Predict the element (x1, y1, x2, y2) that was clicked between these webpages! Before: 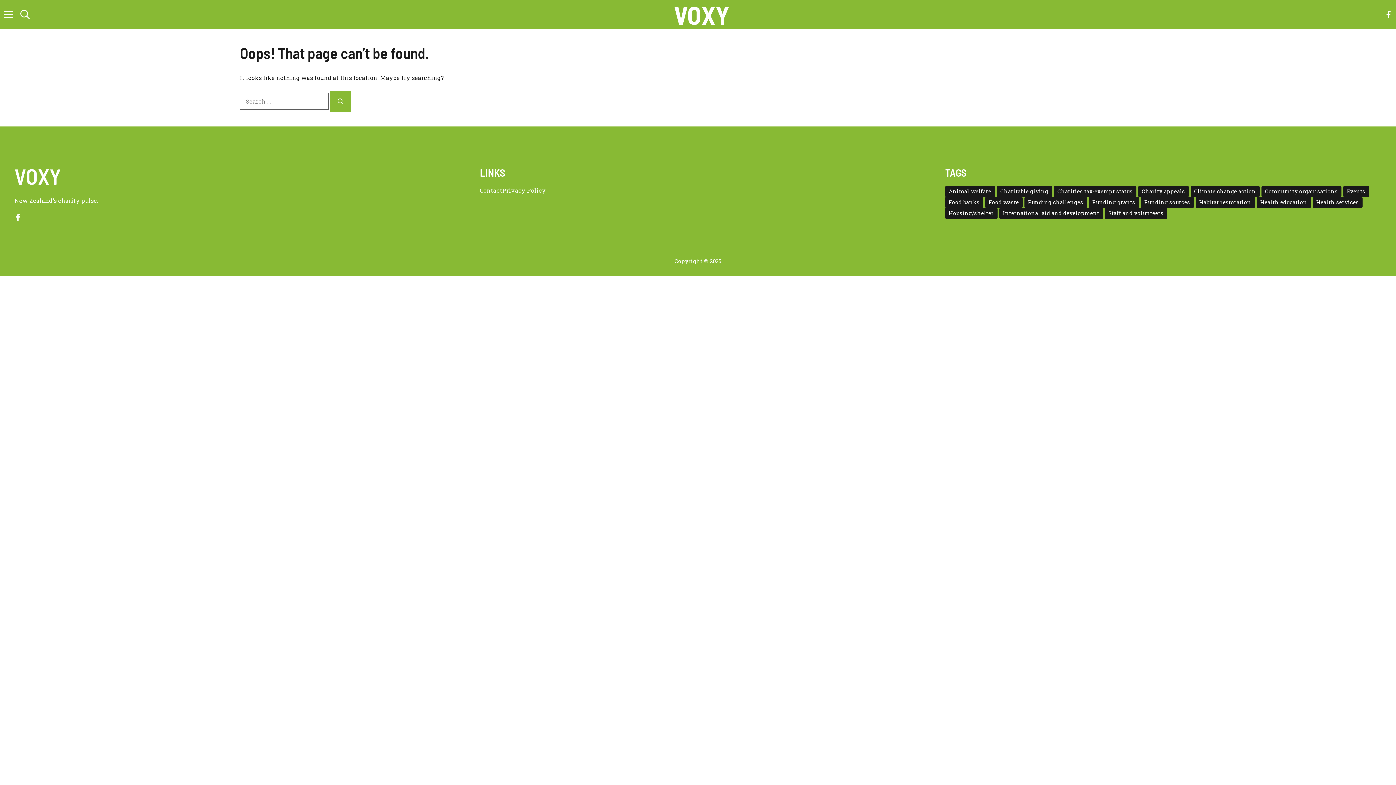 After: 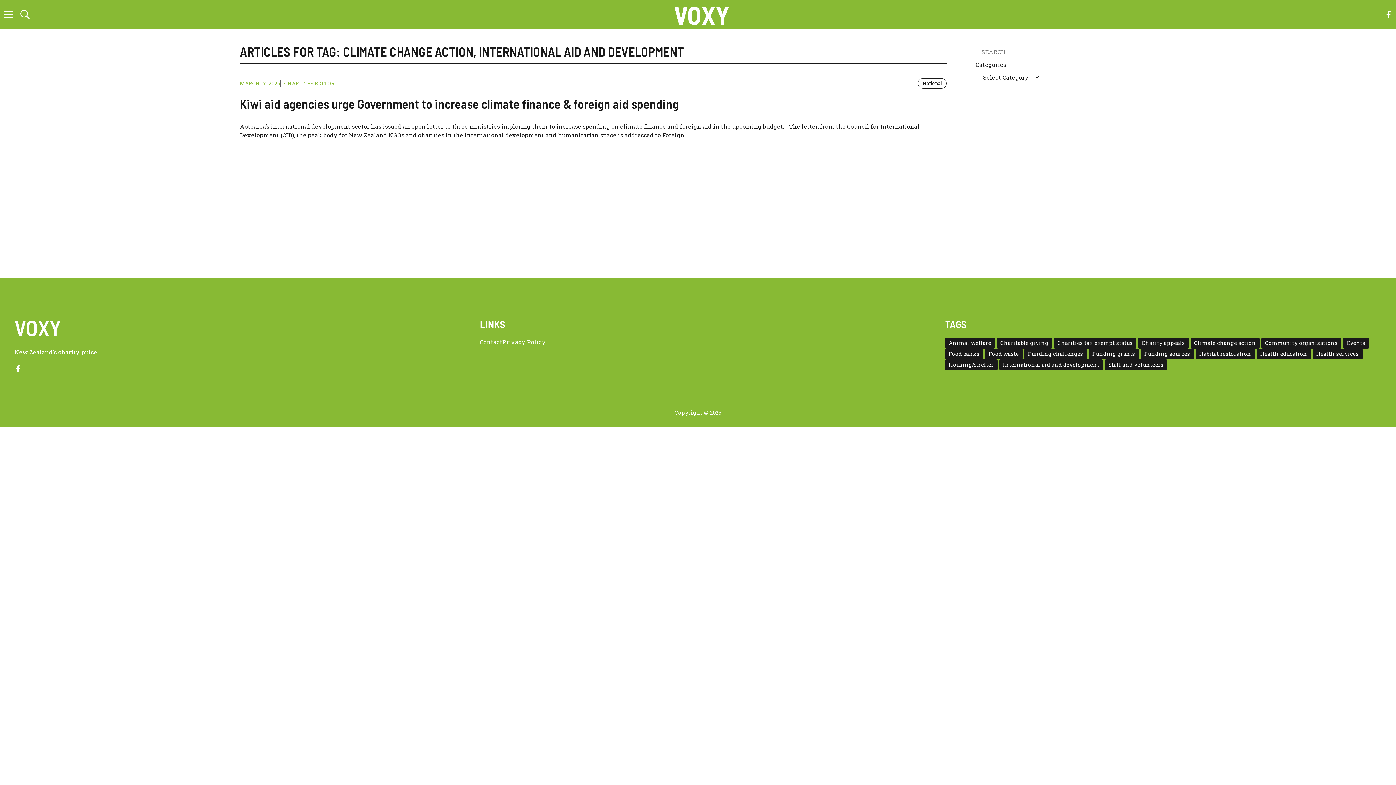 Action: label: Climate change action (1 item) bbox: (1190, 186, 1259, 197)